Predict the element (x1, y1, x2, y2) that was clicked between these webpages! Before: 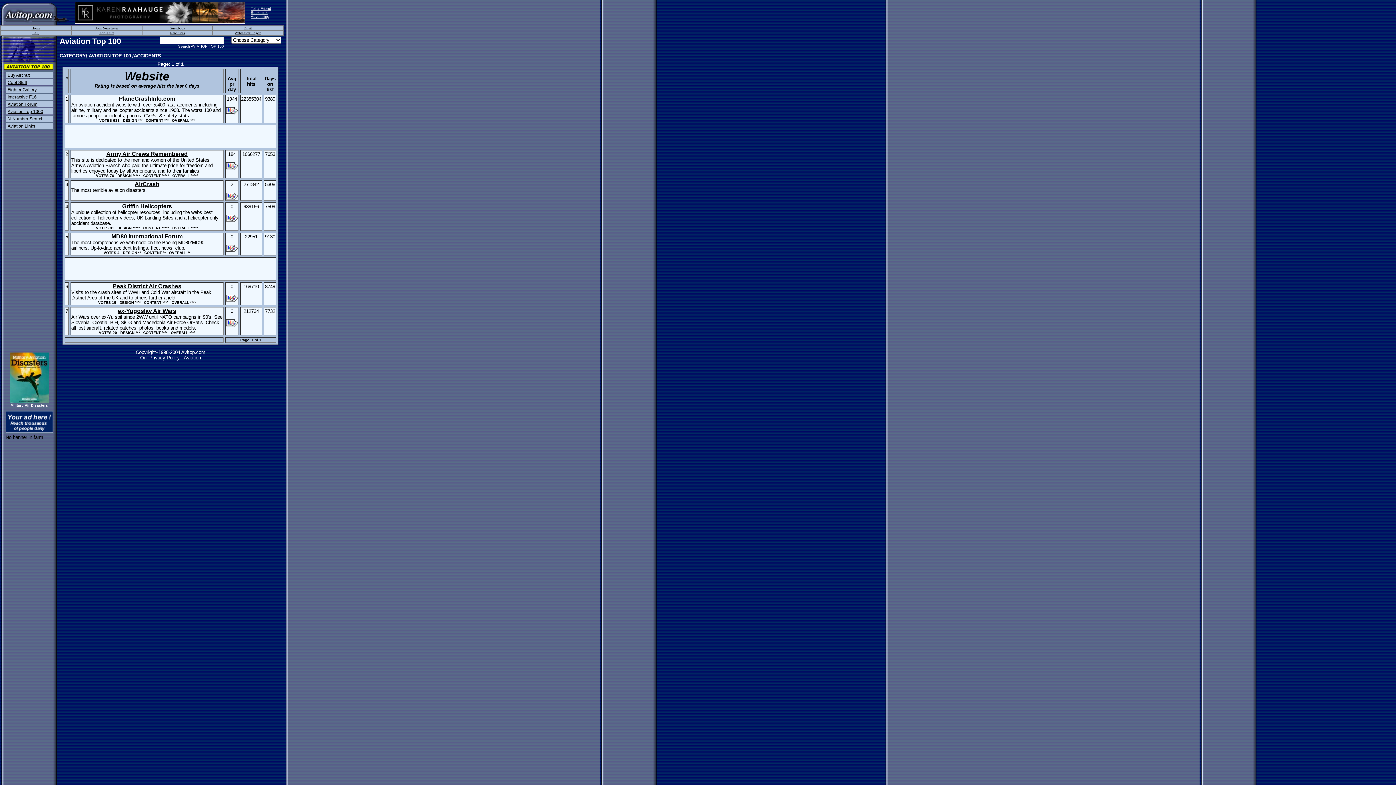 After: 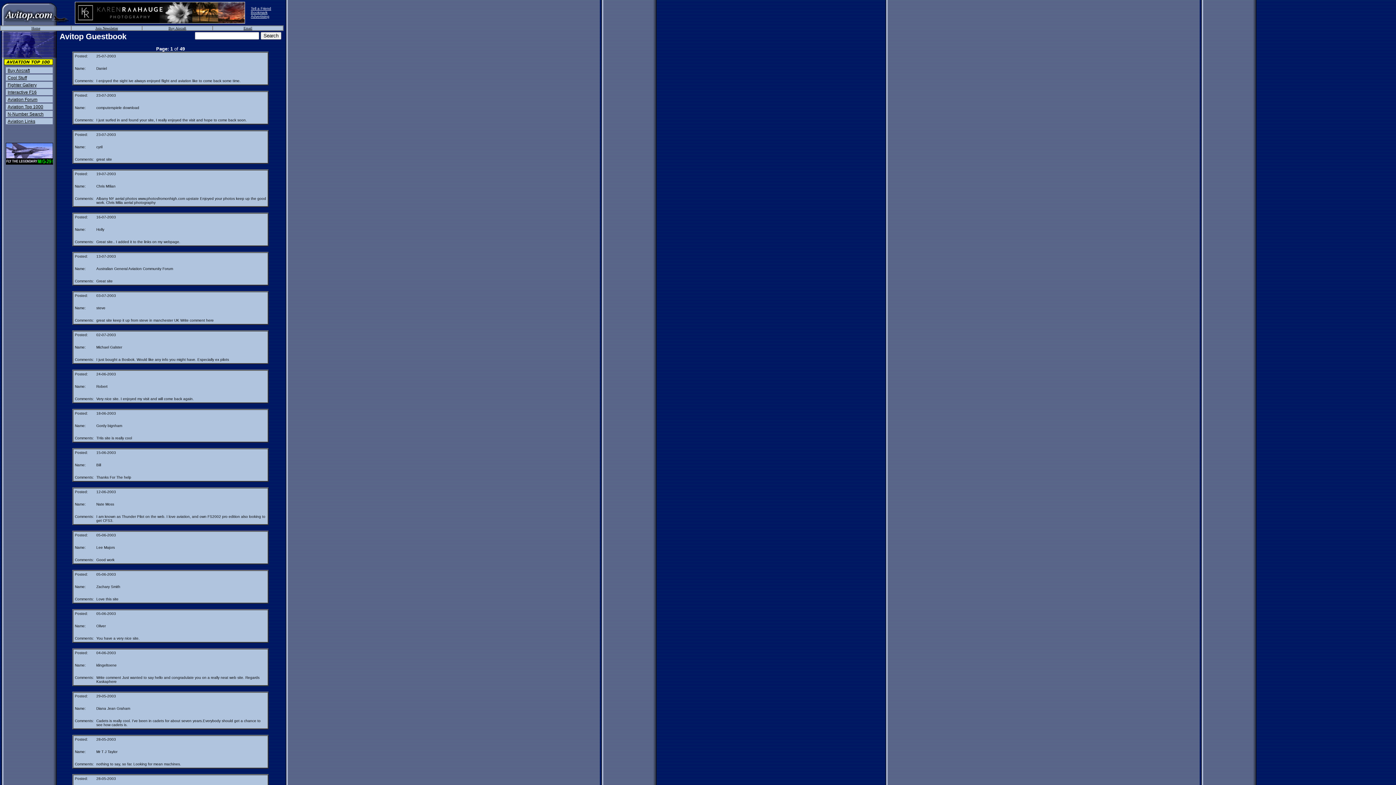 Action: bbox: (169, 25, 185, 30) label: Guestbook